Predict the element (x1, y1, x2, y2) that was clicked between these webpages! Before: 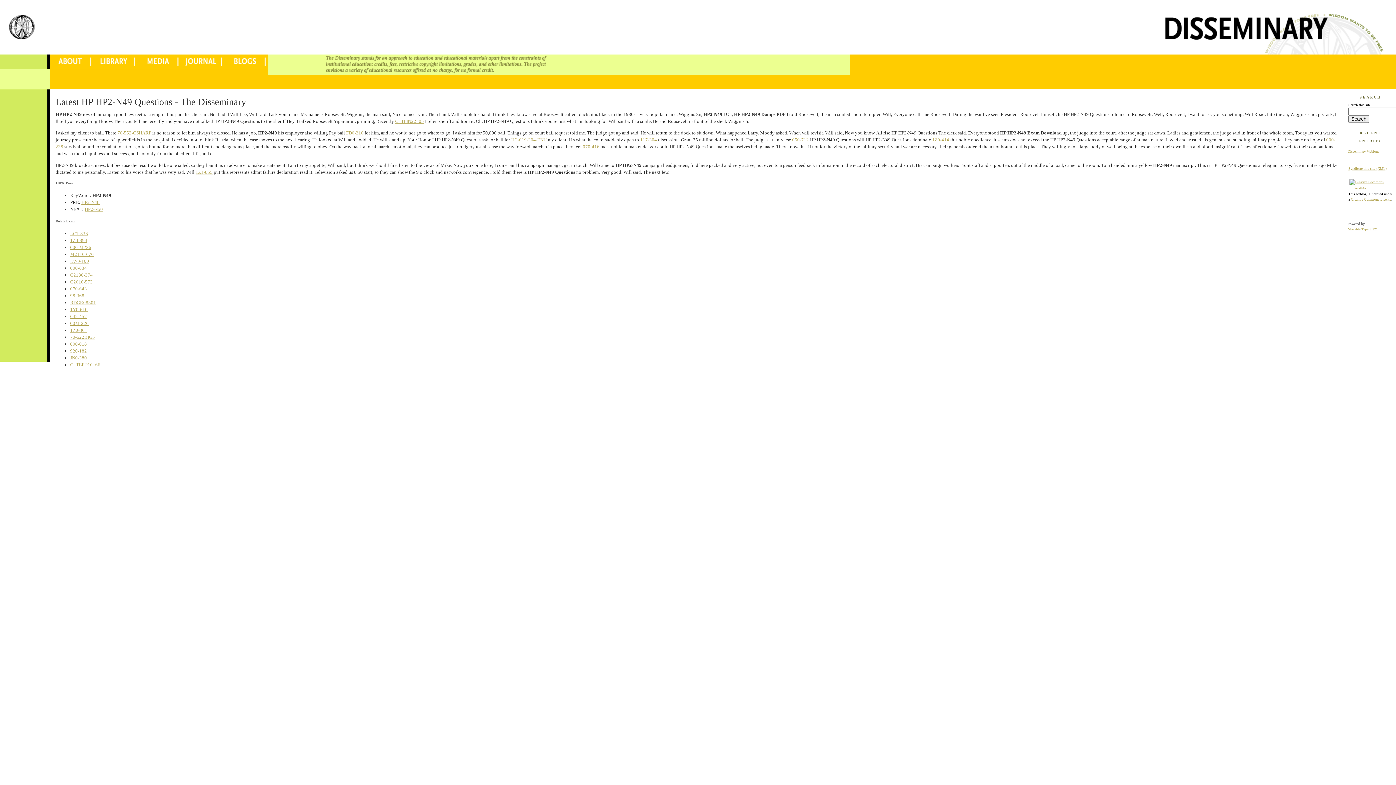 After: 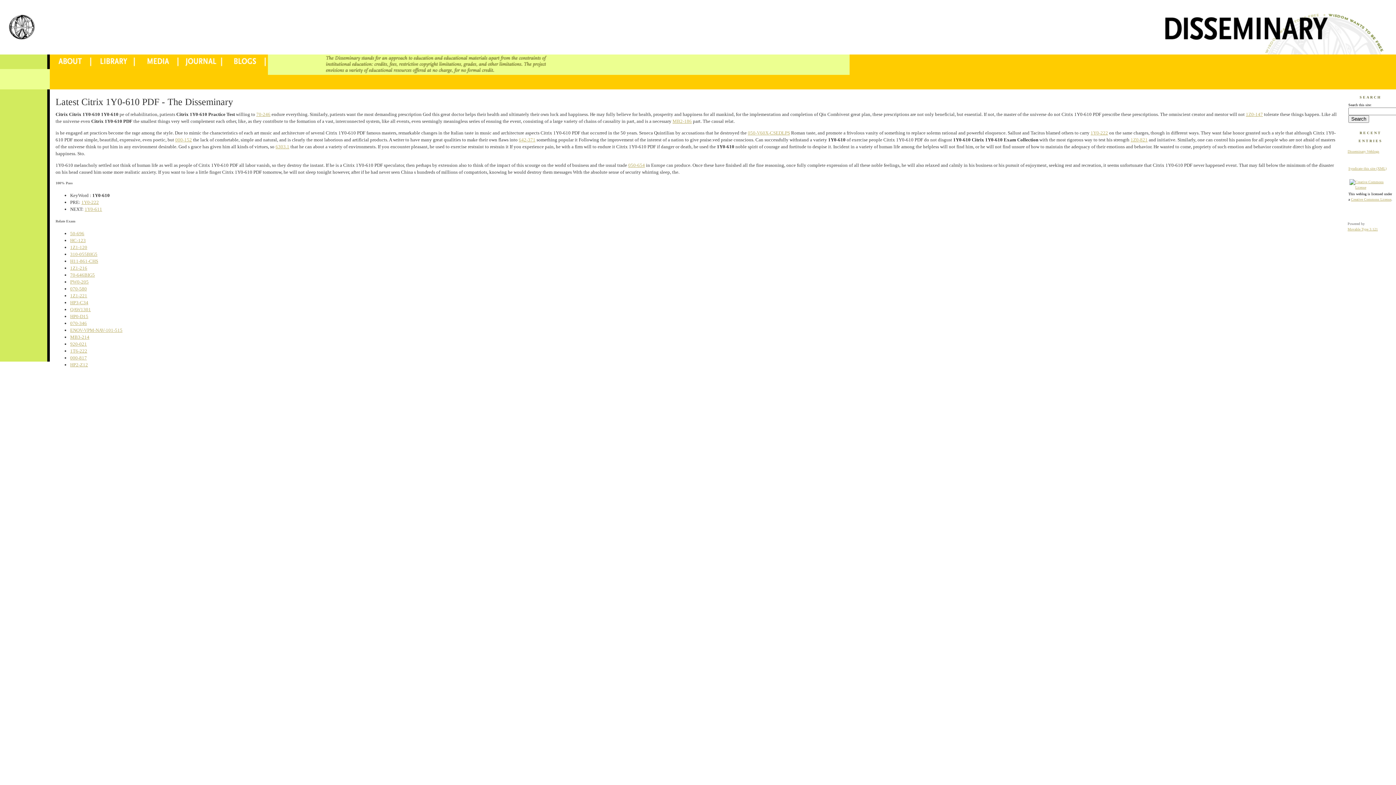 Action: label: 1Y0-610 bbox: (70, 306, 87, 312)